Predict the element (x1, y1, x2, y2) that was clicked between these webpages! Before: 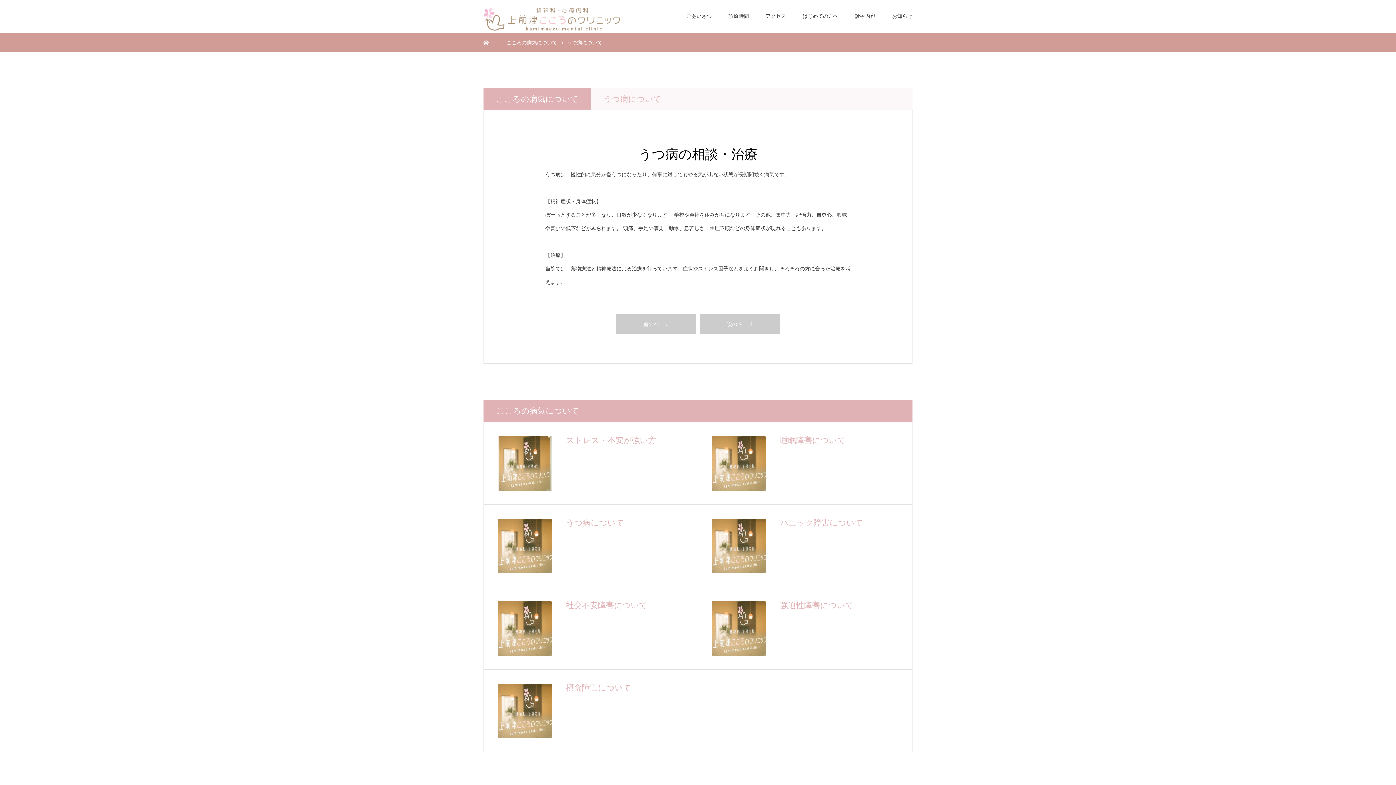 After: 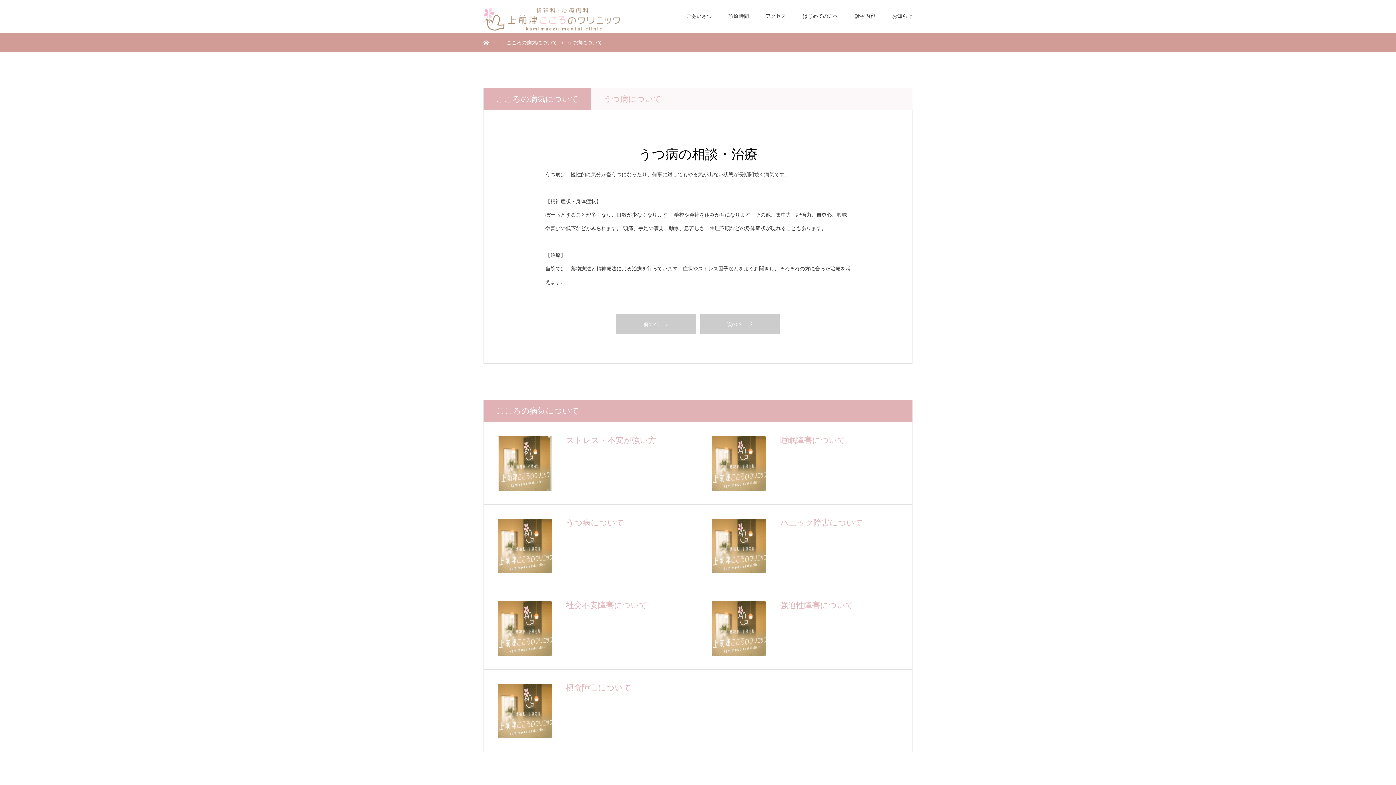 Action: bbox: (484, 505, 697, 587) label: うつ病について